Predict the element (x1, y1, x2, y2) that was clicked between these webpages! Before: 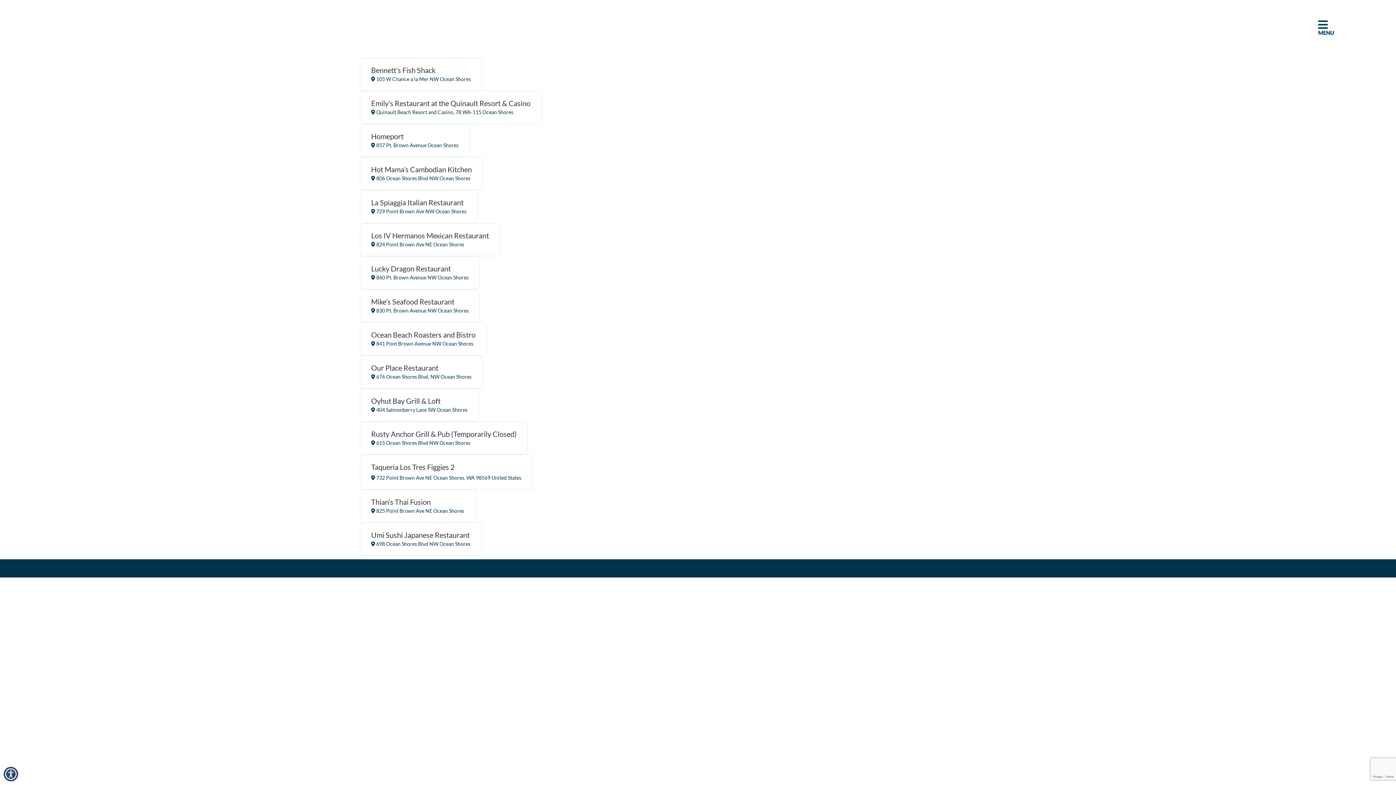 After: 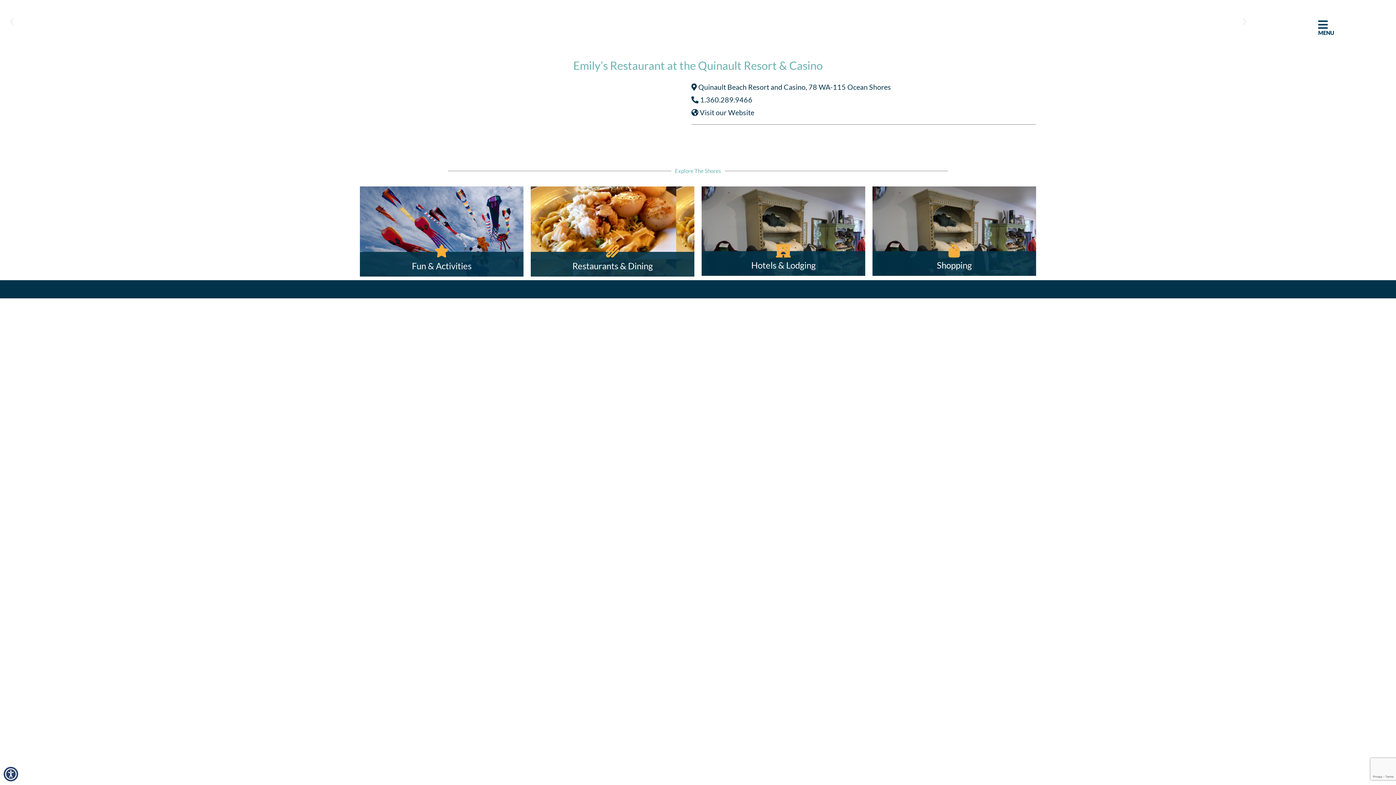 Action: bbox: (367, 94, 534, 120) label: Emily’s Restaurant at the Quinault Resort & Casino
 Quinault Beach Resort and Casino, 78 WA-115 Ocean Shores